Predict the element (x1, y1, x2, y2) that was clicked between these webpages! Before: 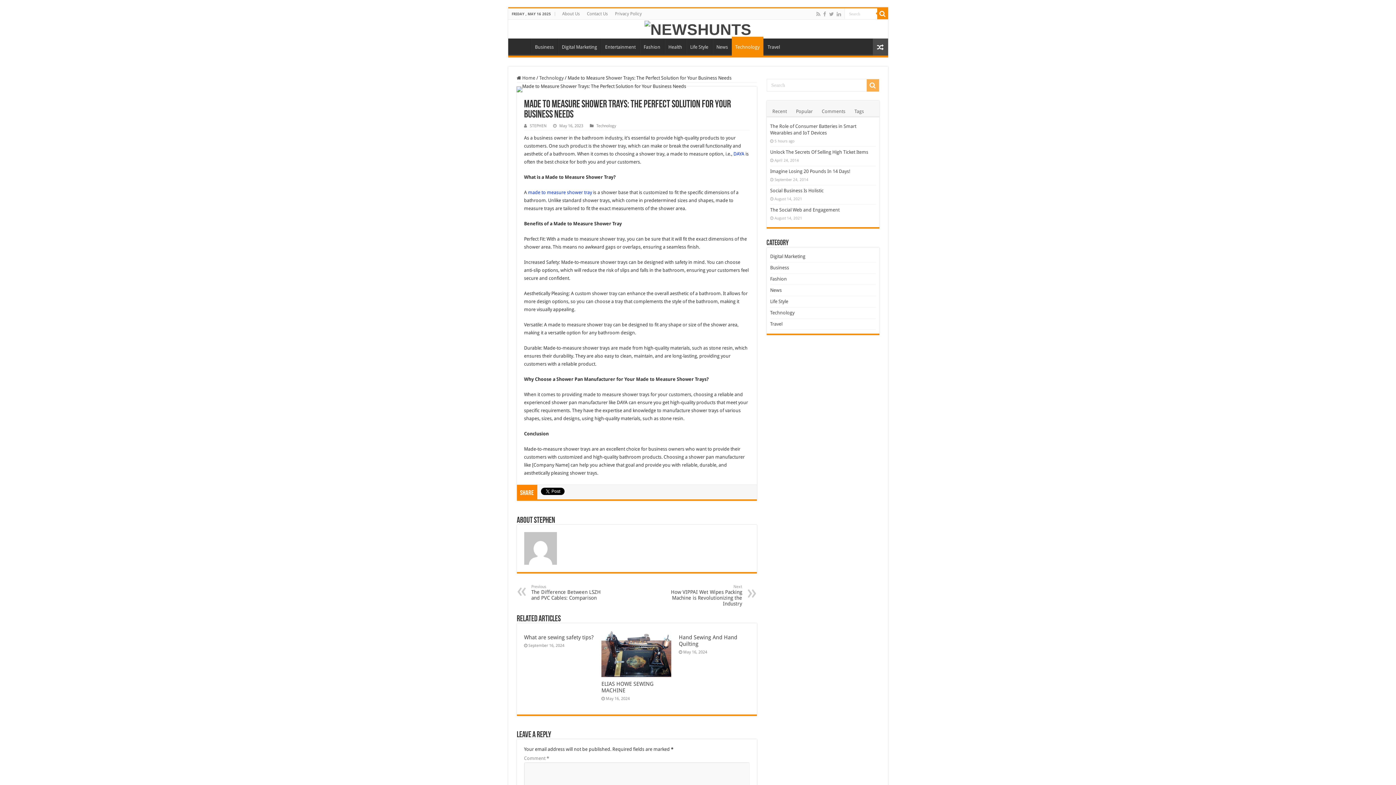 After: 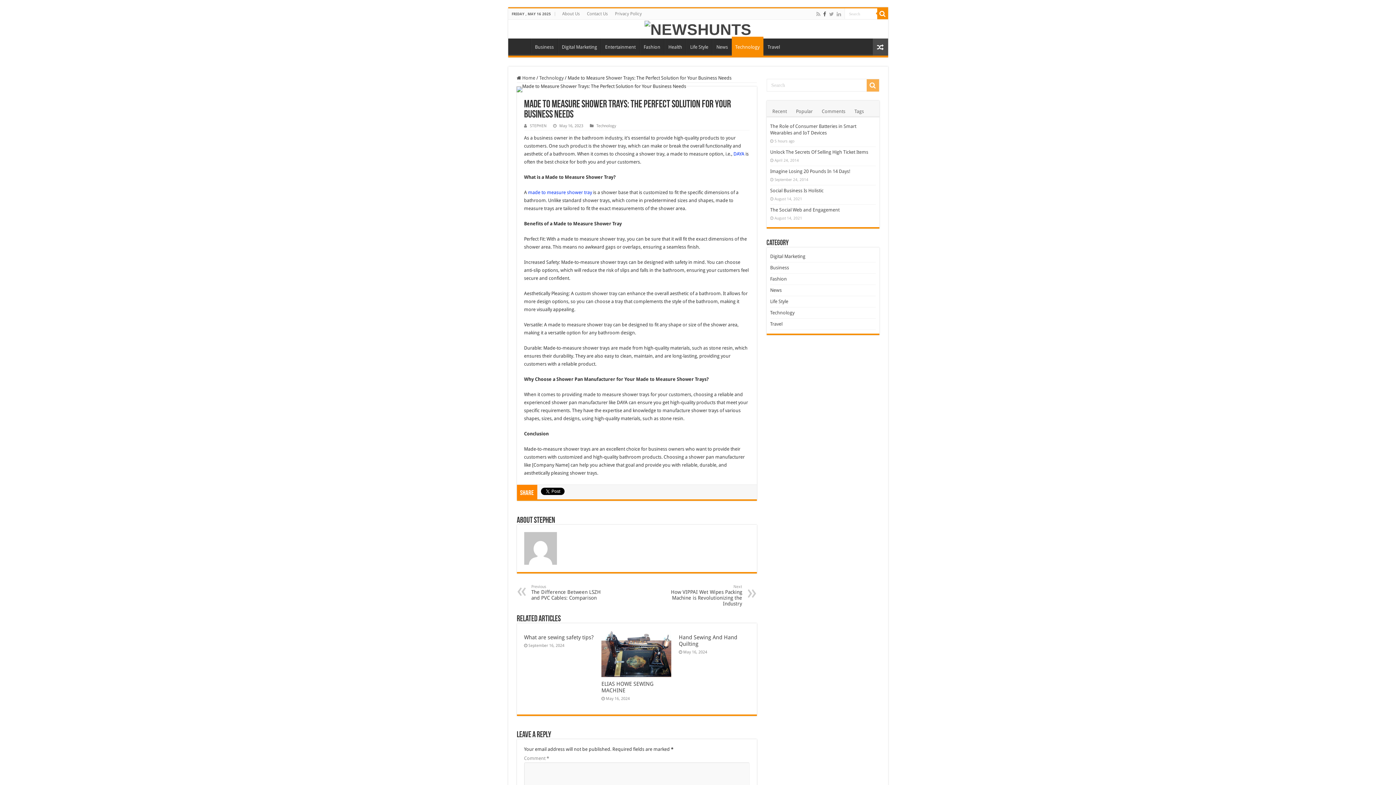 Action: bbox: (822, 9, 827, 18)